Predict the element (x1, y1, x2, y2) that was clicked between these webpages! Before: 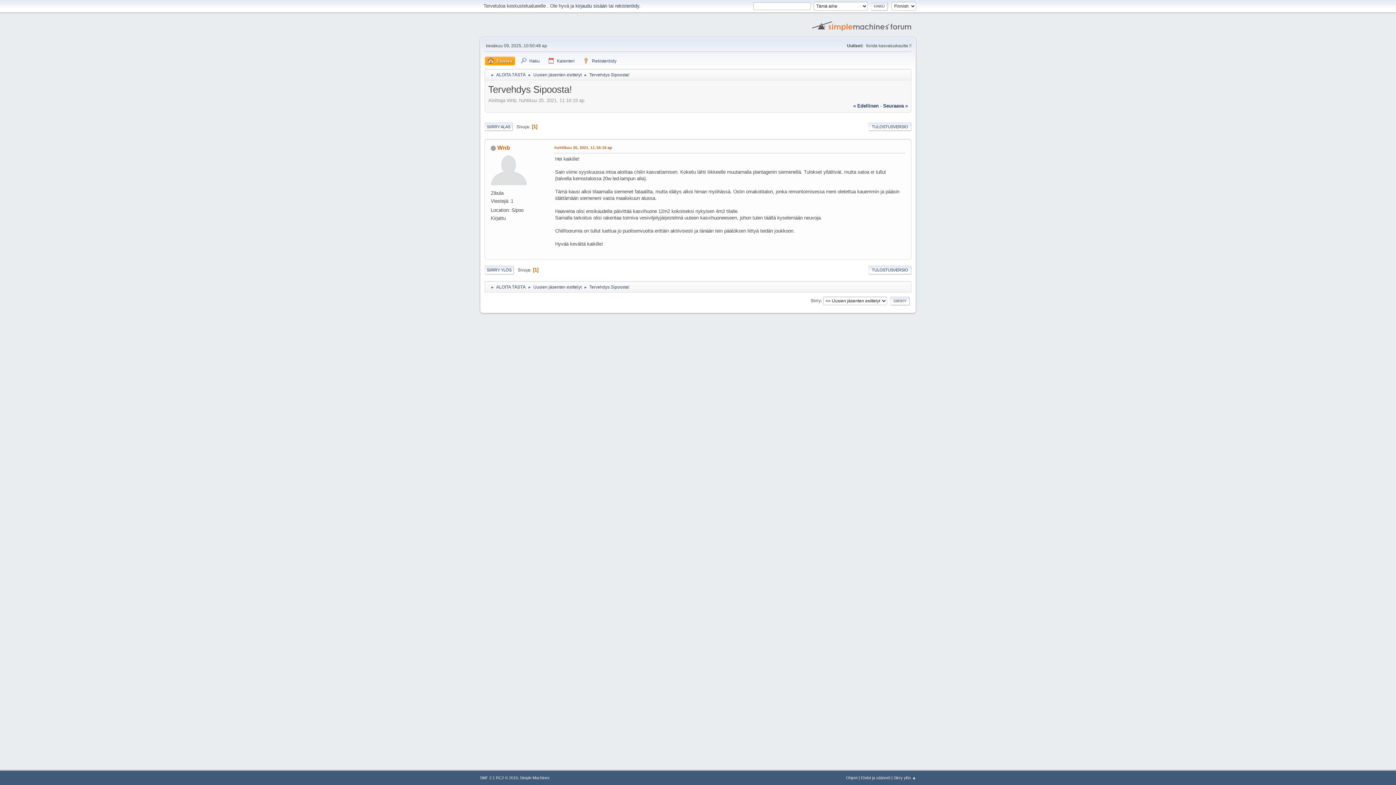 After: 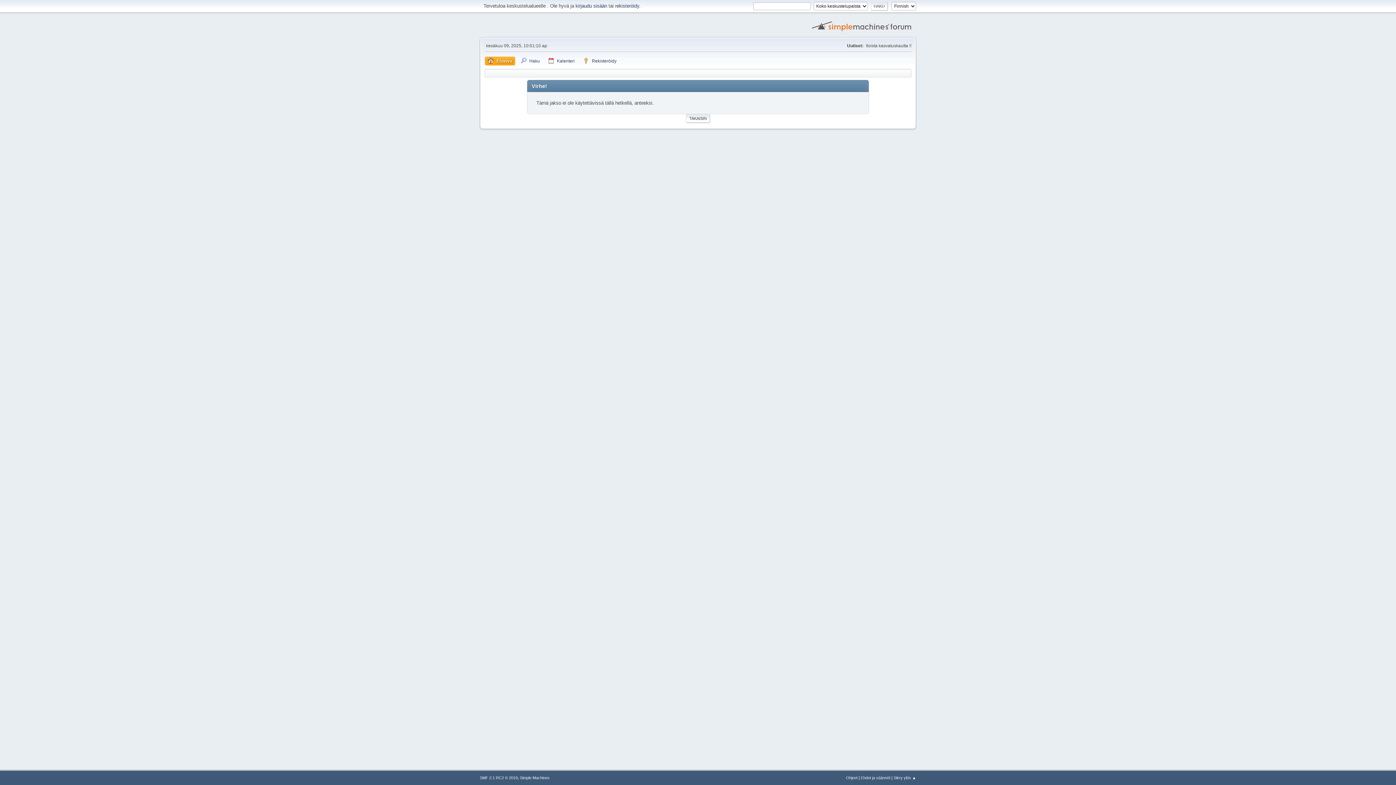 Action: bbox: (615, 3, 639, 8) label: rekisteröidy